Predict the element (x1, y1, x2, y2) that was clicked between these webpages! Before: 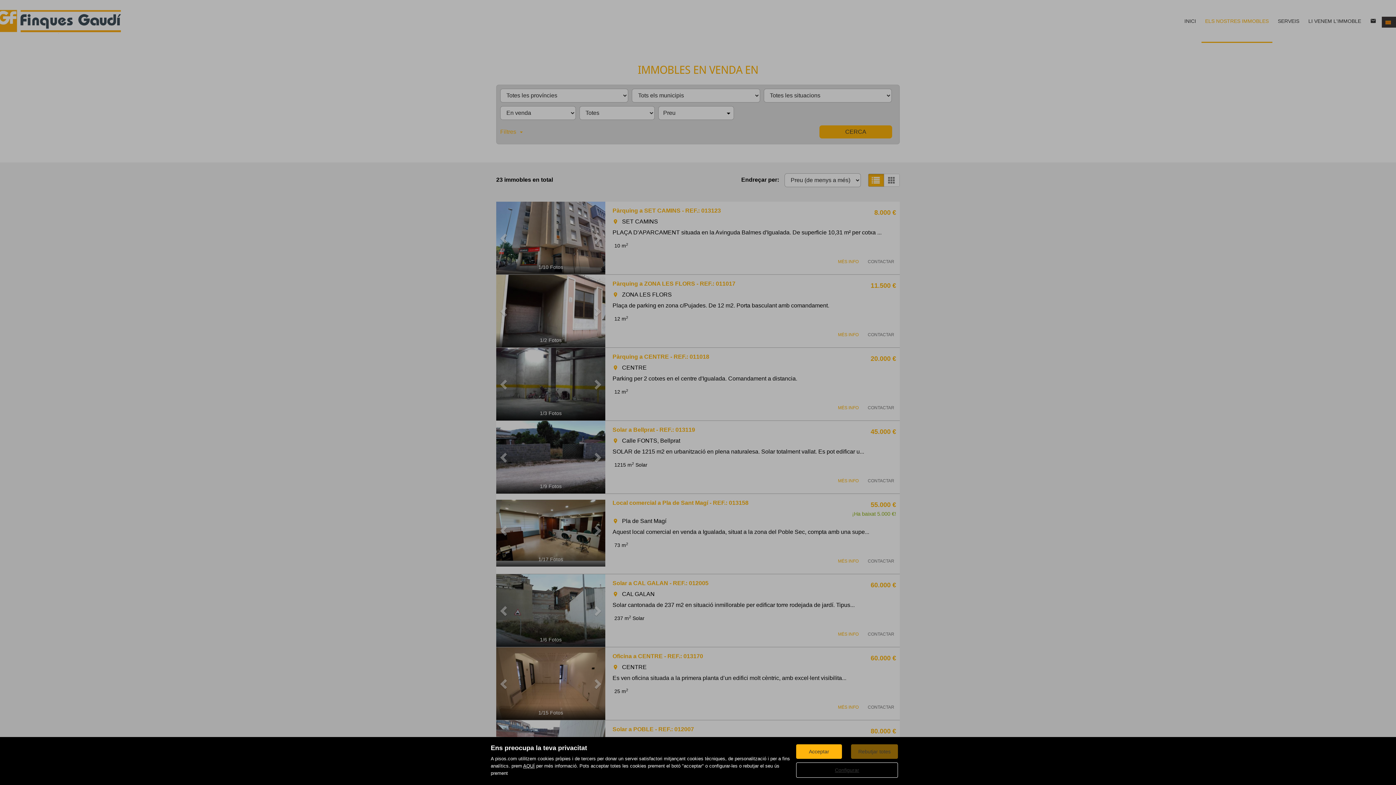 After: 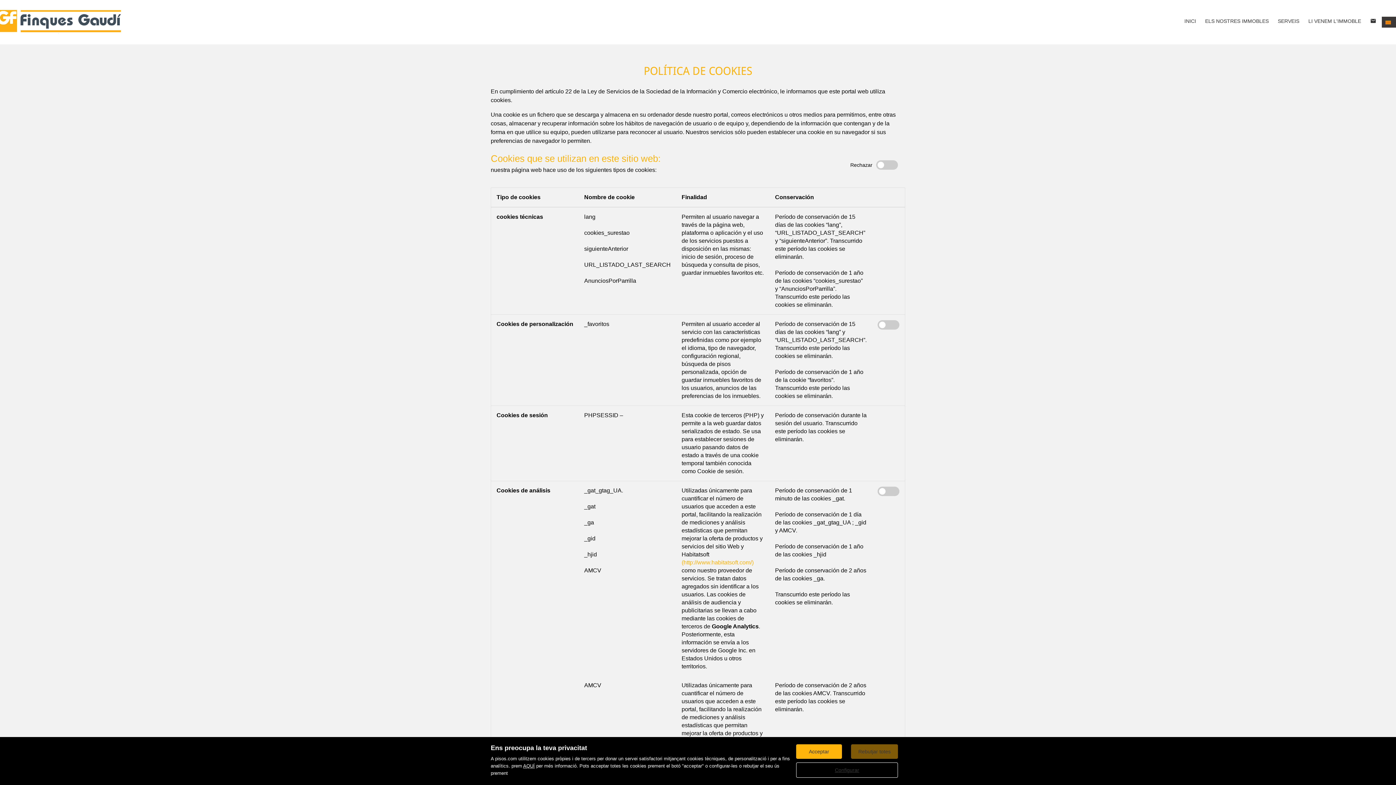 Action: label: AQUÍ bbox: (523, 763, 534, 769)